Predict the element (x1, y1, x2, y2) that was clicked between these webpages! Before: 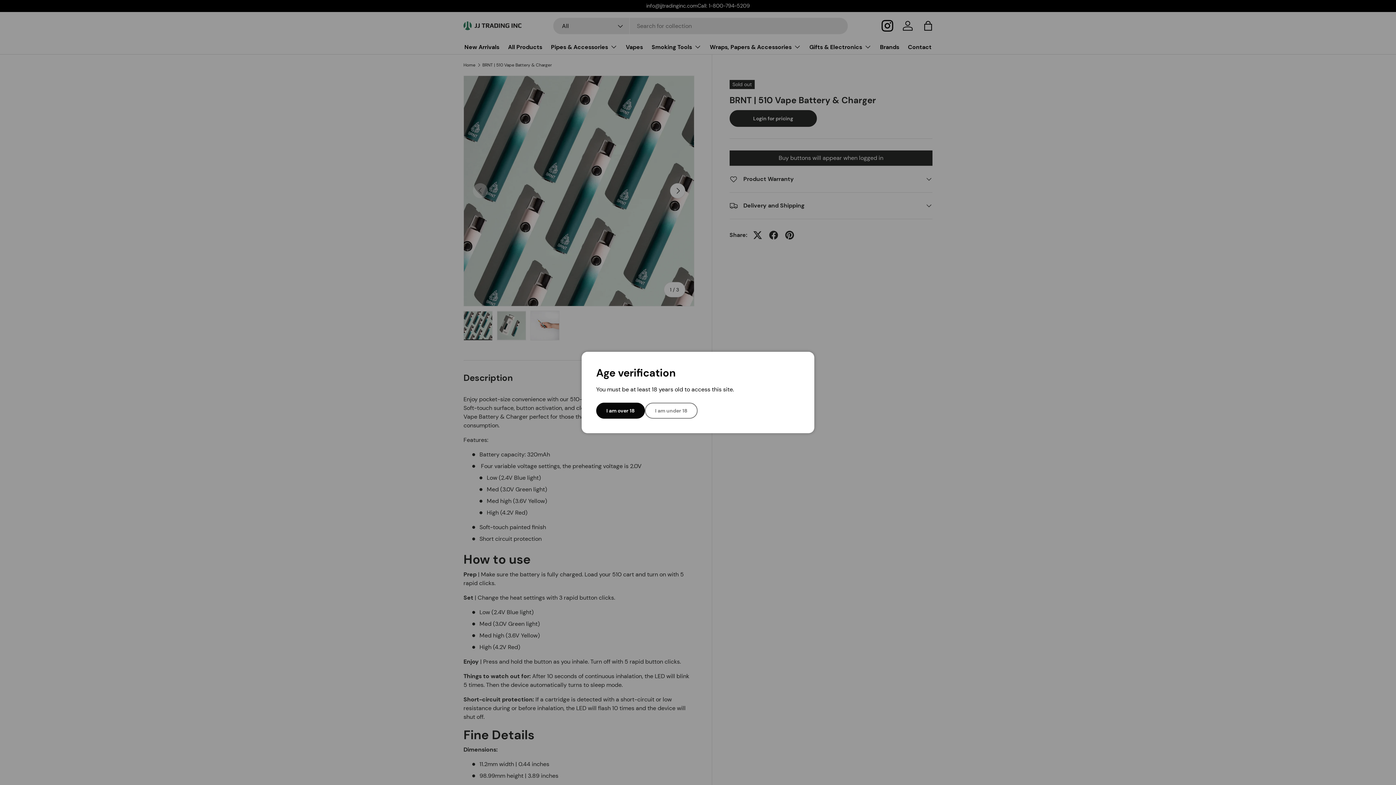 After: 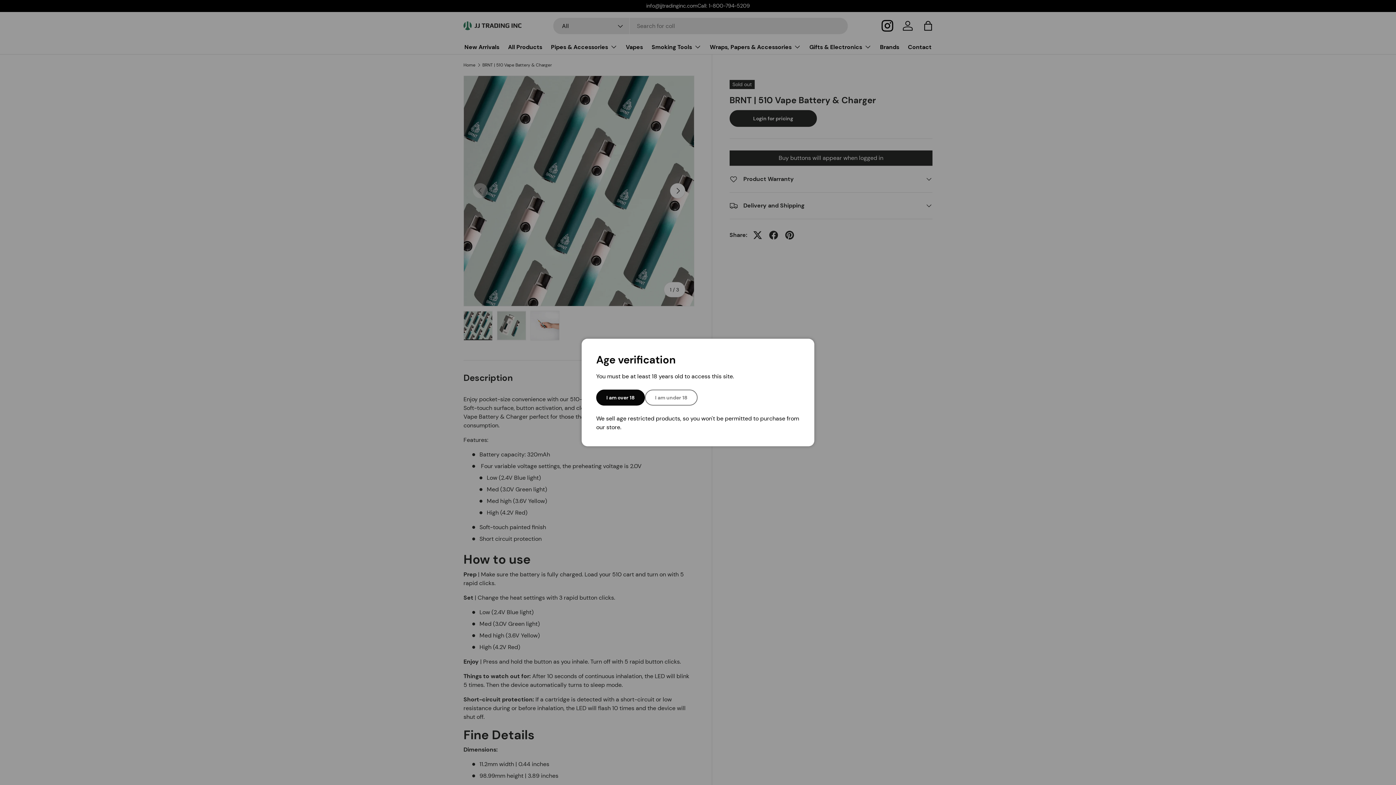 Action: bbox: (645, 402, 697, 418) label: I am under 18